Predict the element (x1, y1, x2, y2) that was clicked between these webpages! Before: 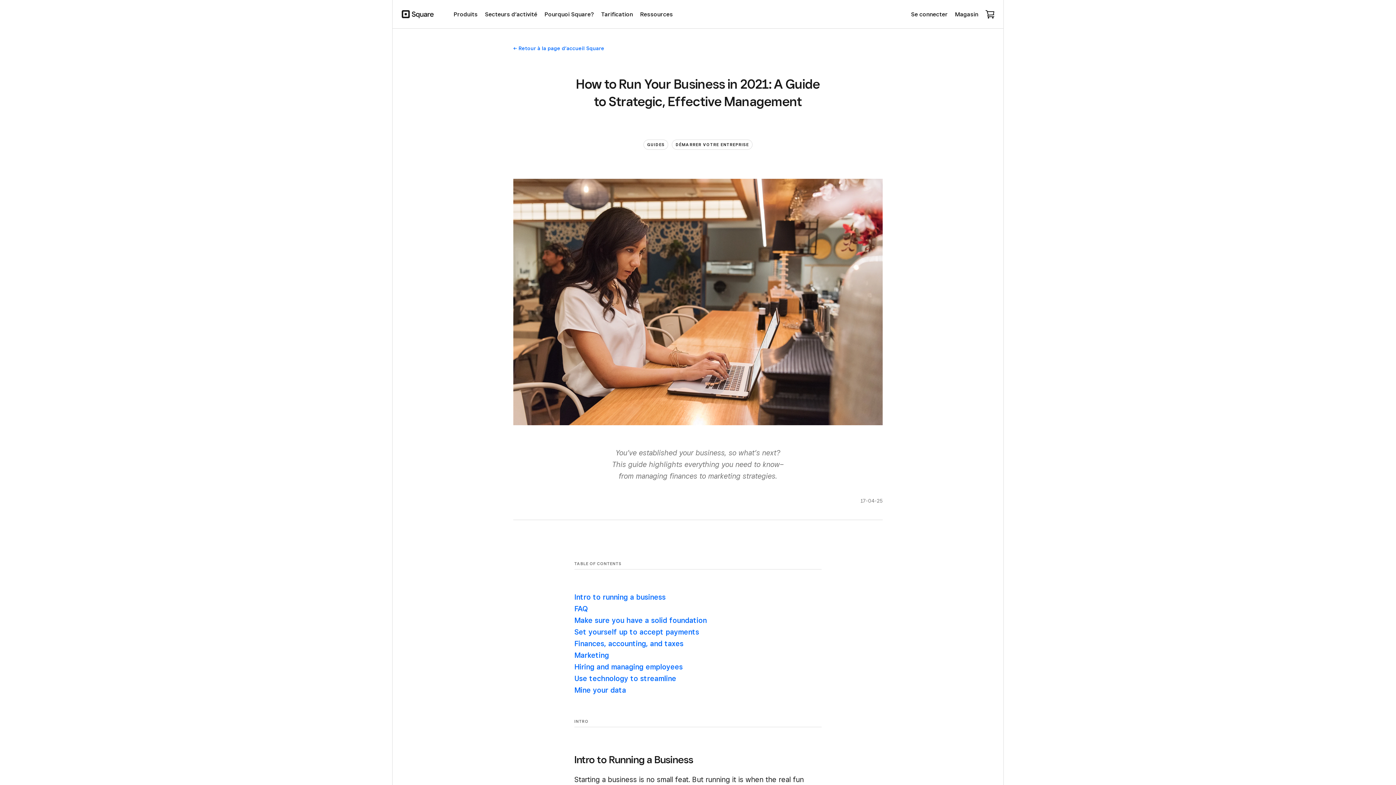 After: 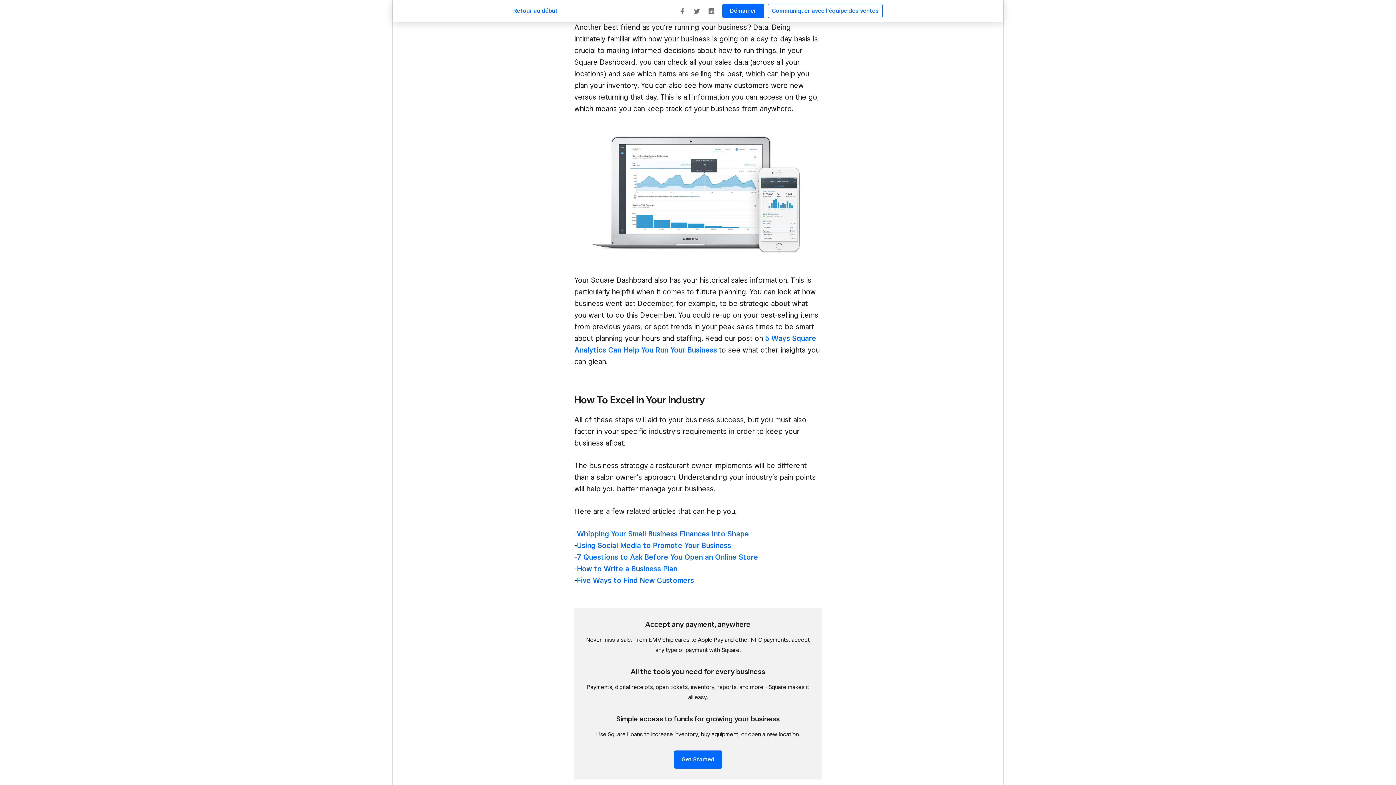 Action: label: Mine your data bbox: (574, 686, 626, 694)